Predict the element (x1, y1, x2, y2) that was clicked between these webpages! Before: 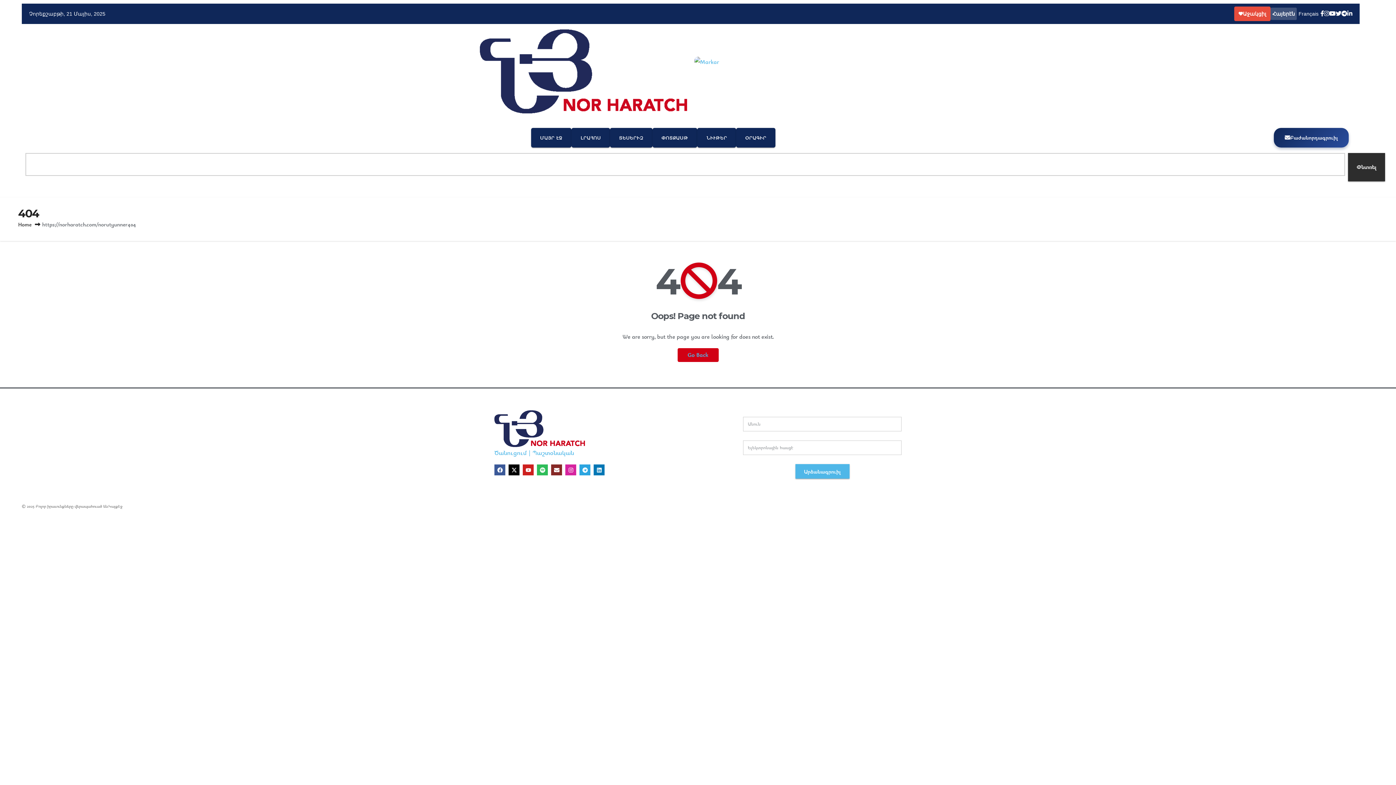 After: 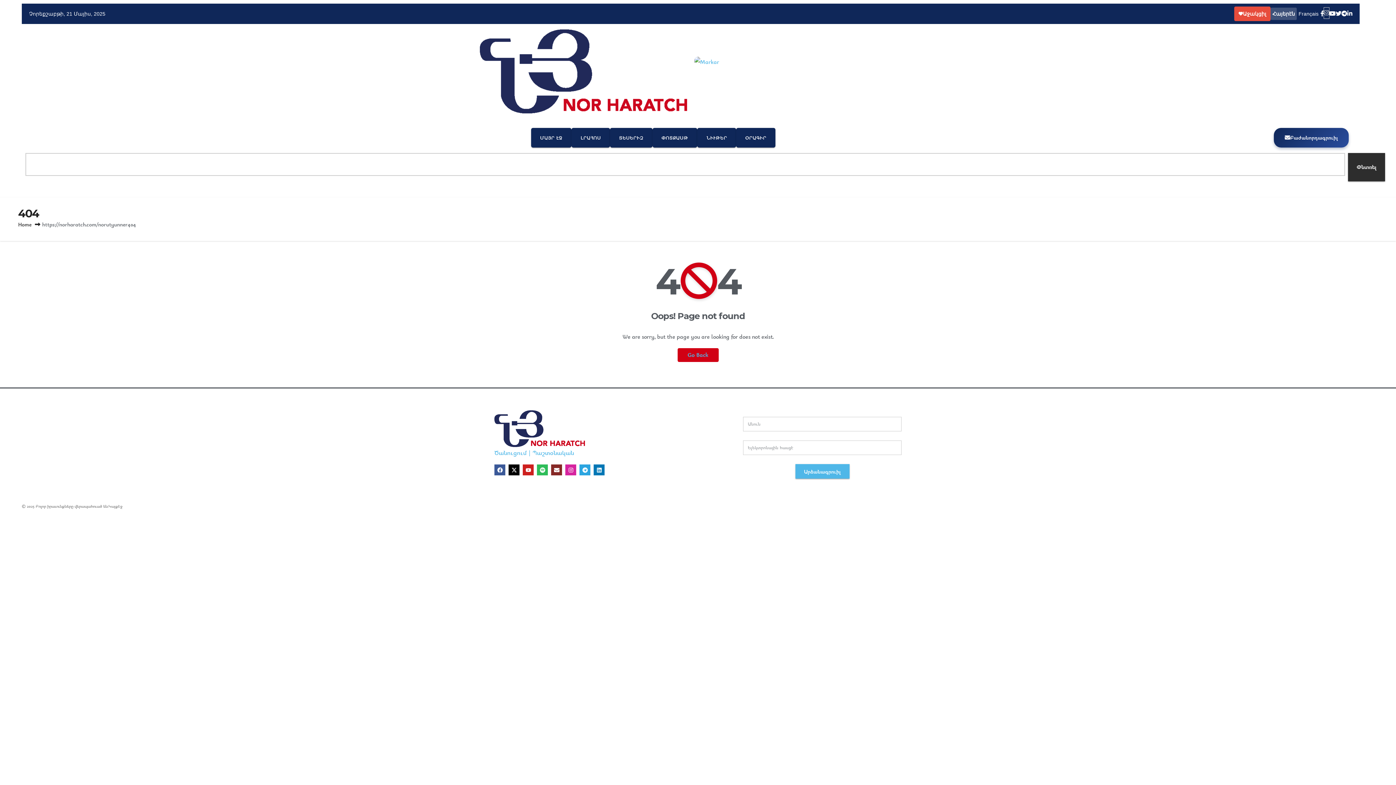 Action: bbox: (1324, 8, 1329, 19) label: Instagram